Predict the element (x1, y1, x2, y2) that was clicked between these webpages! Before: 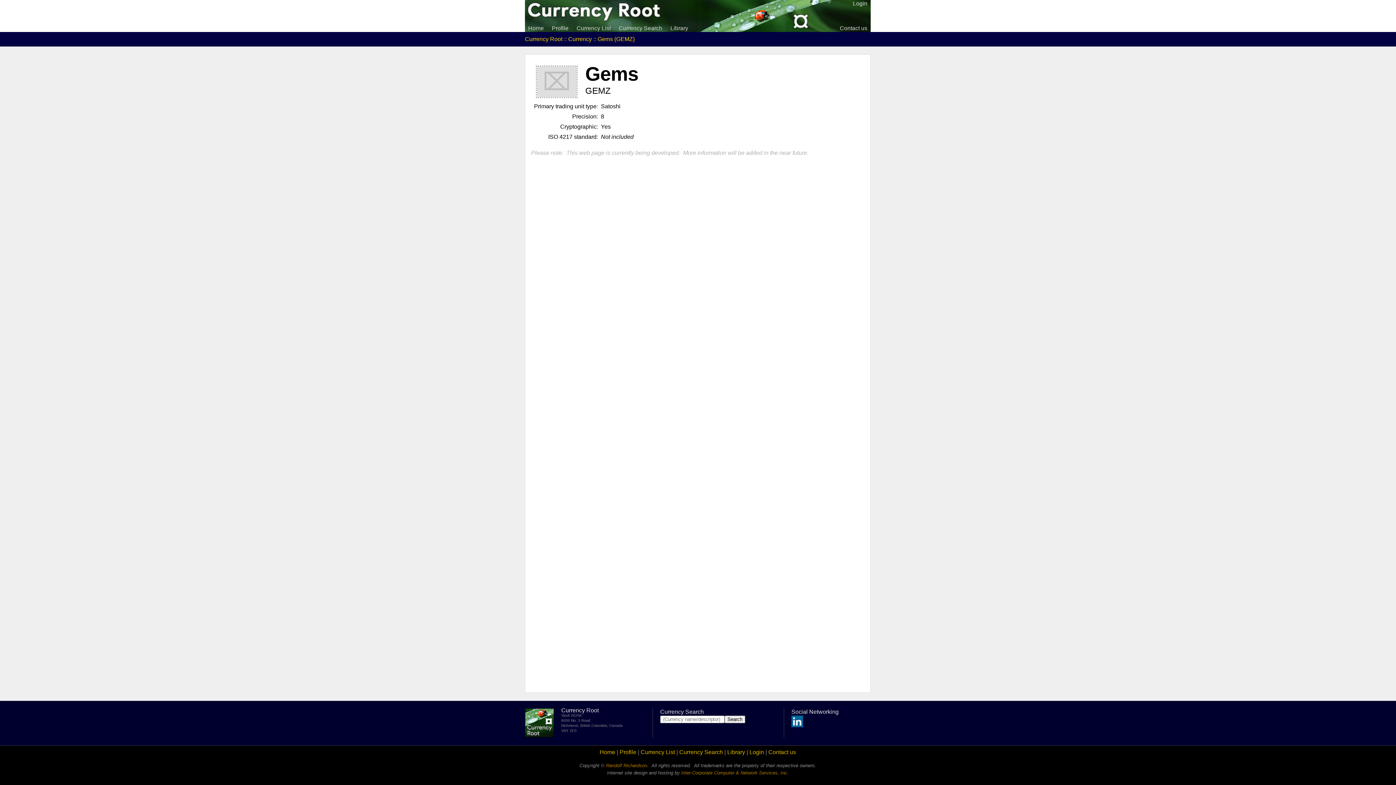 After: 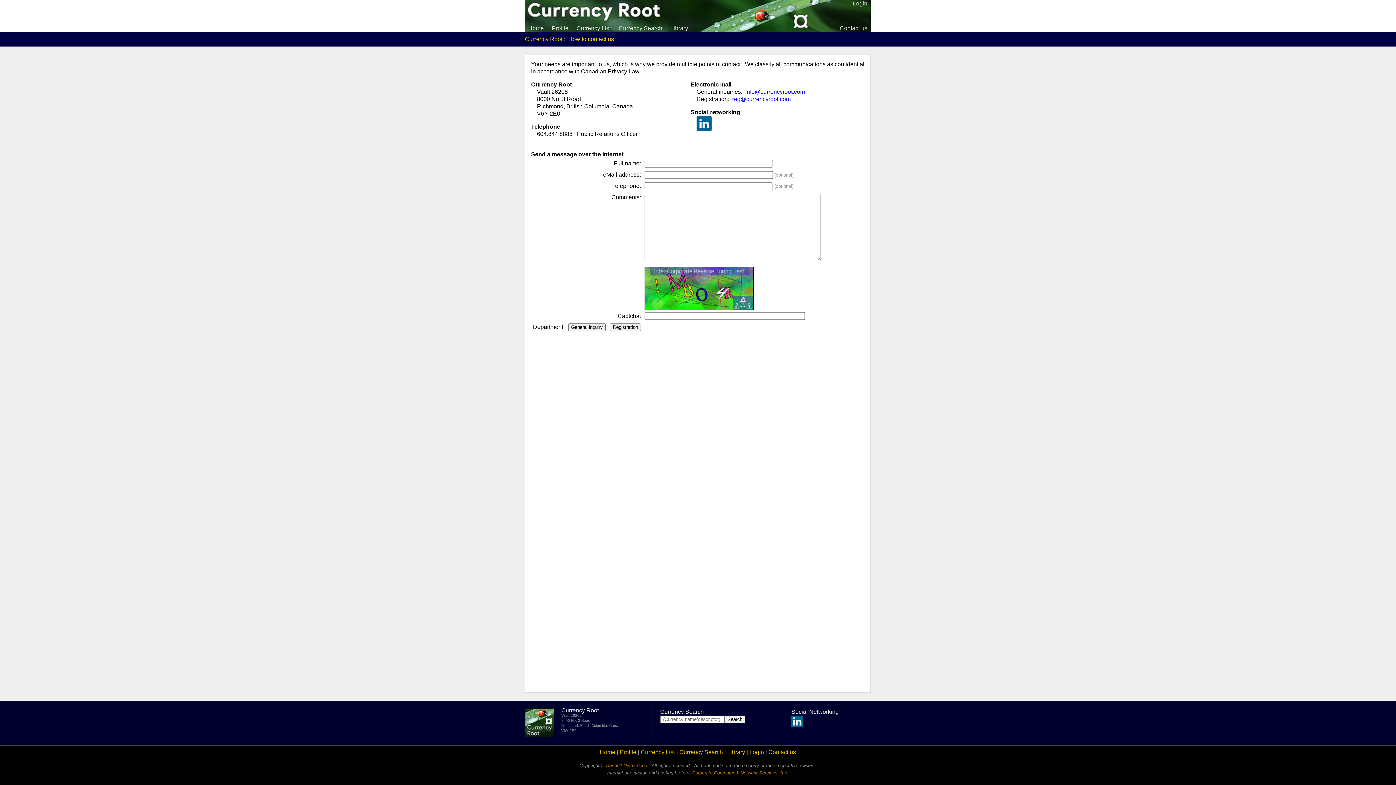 Action: label: Contact us bbox: (836, 23, 870, 33)